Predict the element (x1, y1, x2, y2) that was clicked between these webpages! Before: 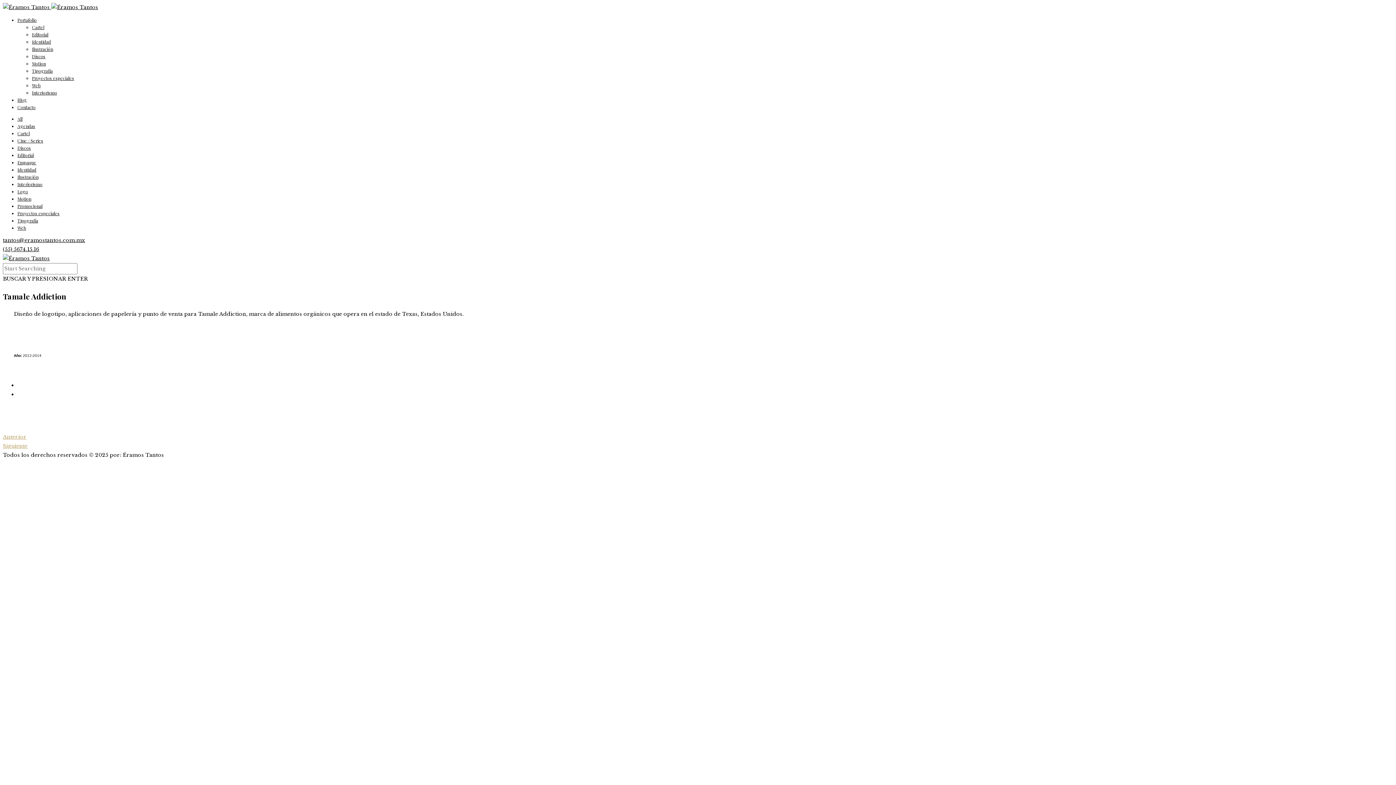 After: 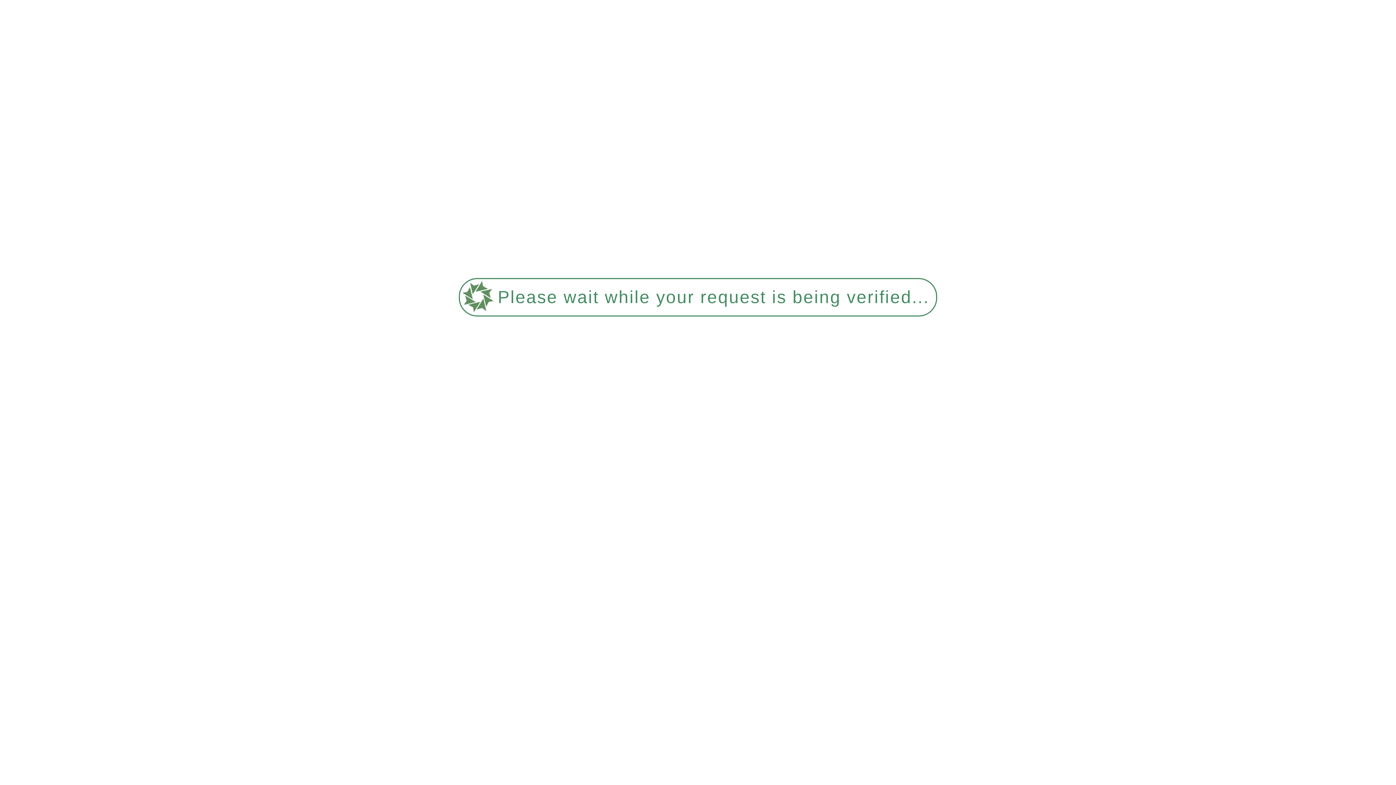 Action: bbox: (17, 217, 38, 223) label: Tipografía